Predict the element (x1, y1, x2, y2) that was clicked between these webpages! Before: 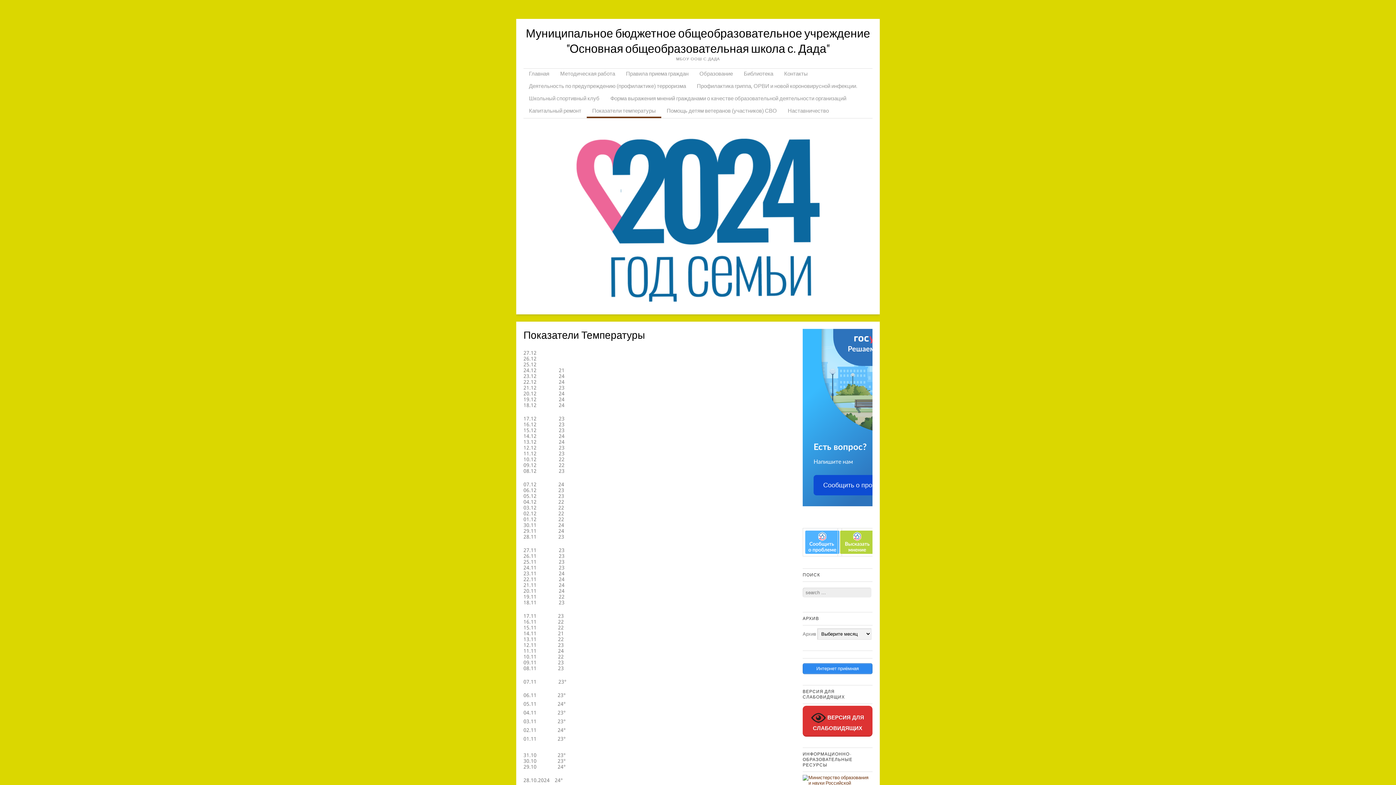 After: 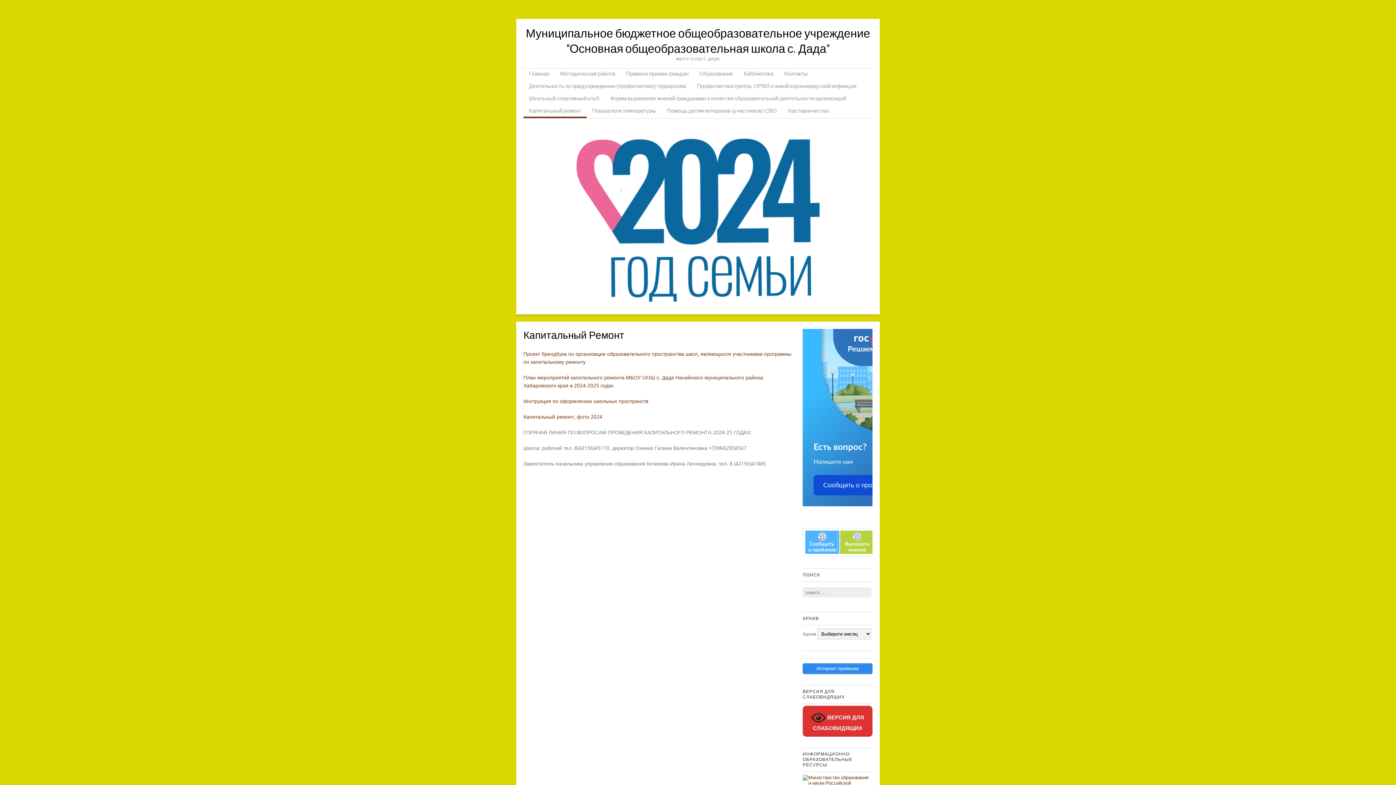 Action: bbox: (523, 105, 586, 118) label: Капитальный ремонт